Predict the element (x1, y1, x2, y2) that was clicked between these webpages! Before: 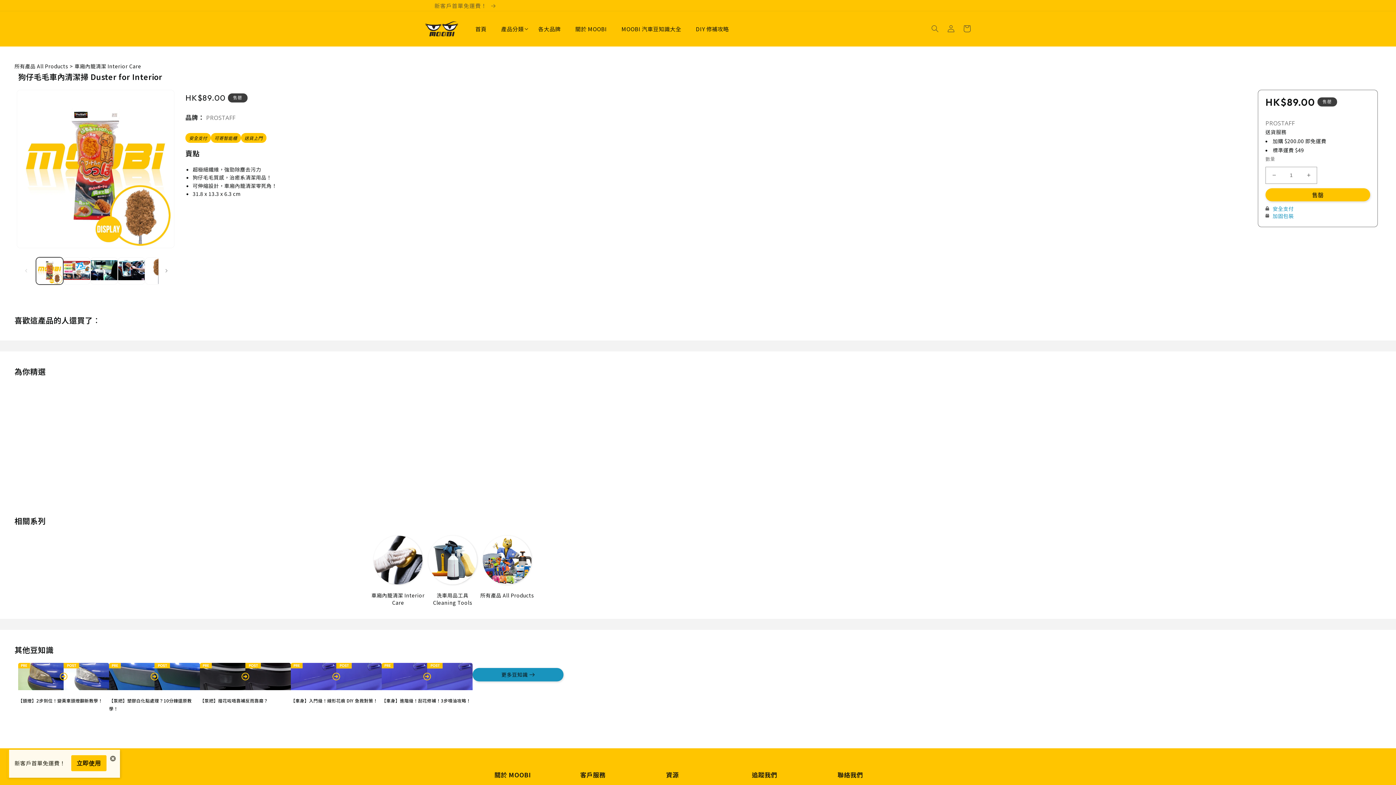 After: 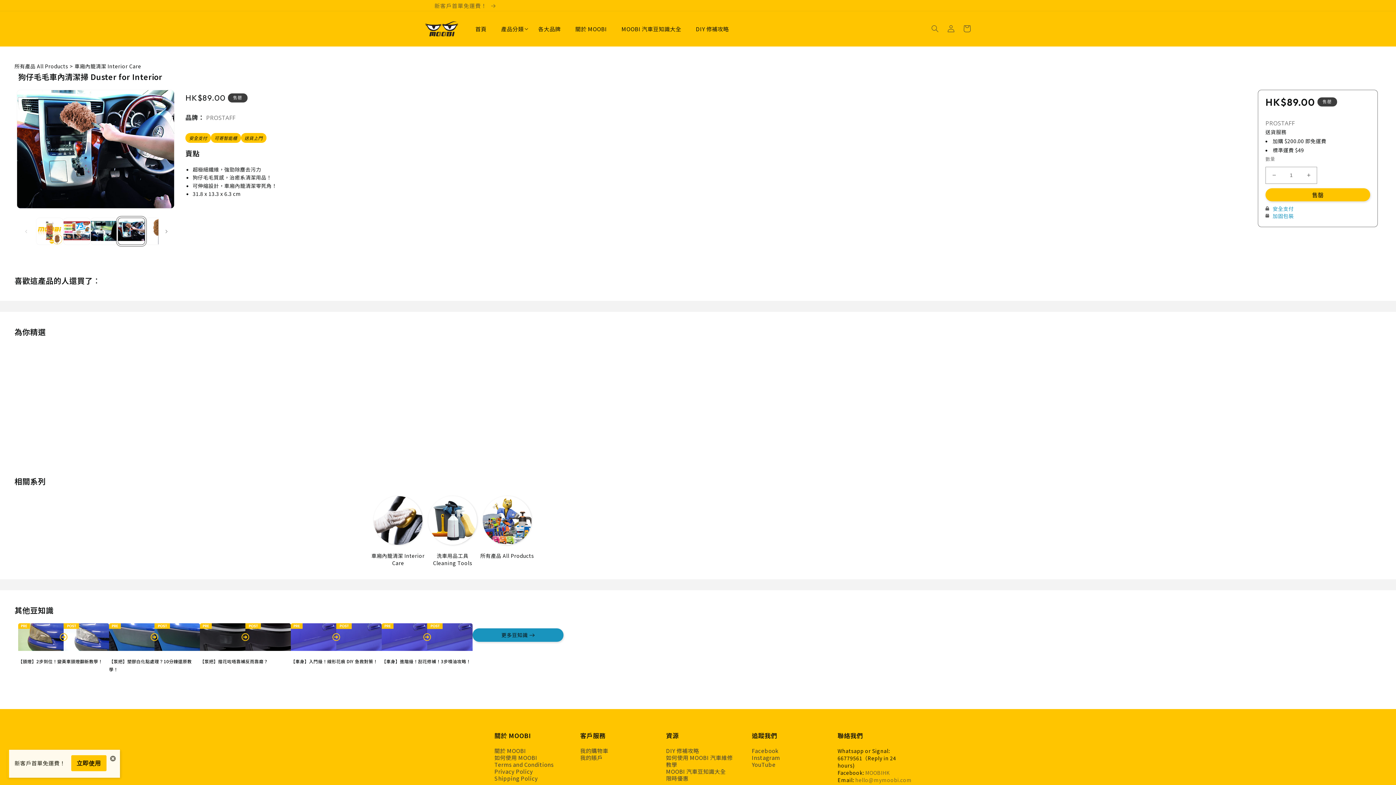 Action: bbox: (117, 257, 145, 284) label: 在圖庫檢視畫面載入圖片 4